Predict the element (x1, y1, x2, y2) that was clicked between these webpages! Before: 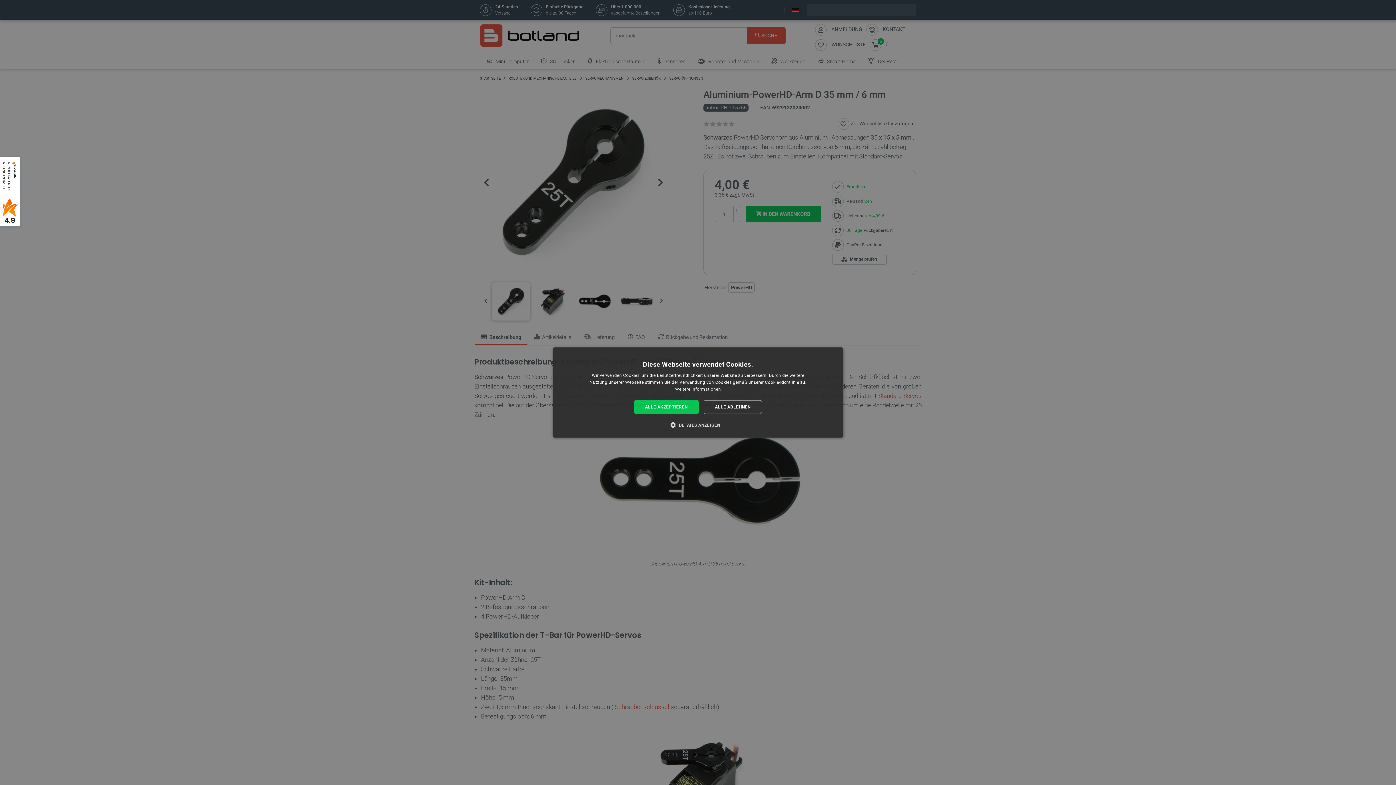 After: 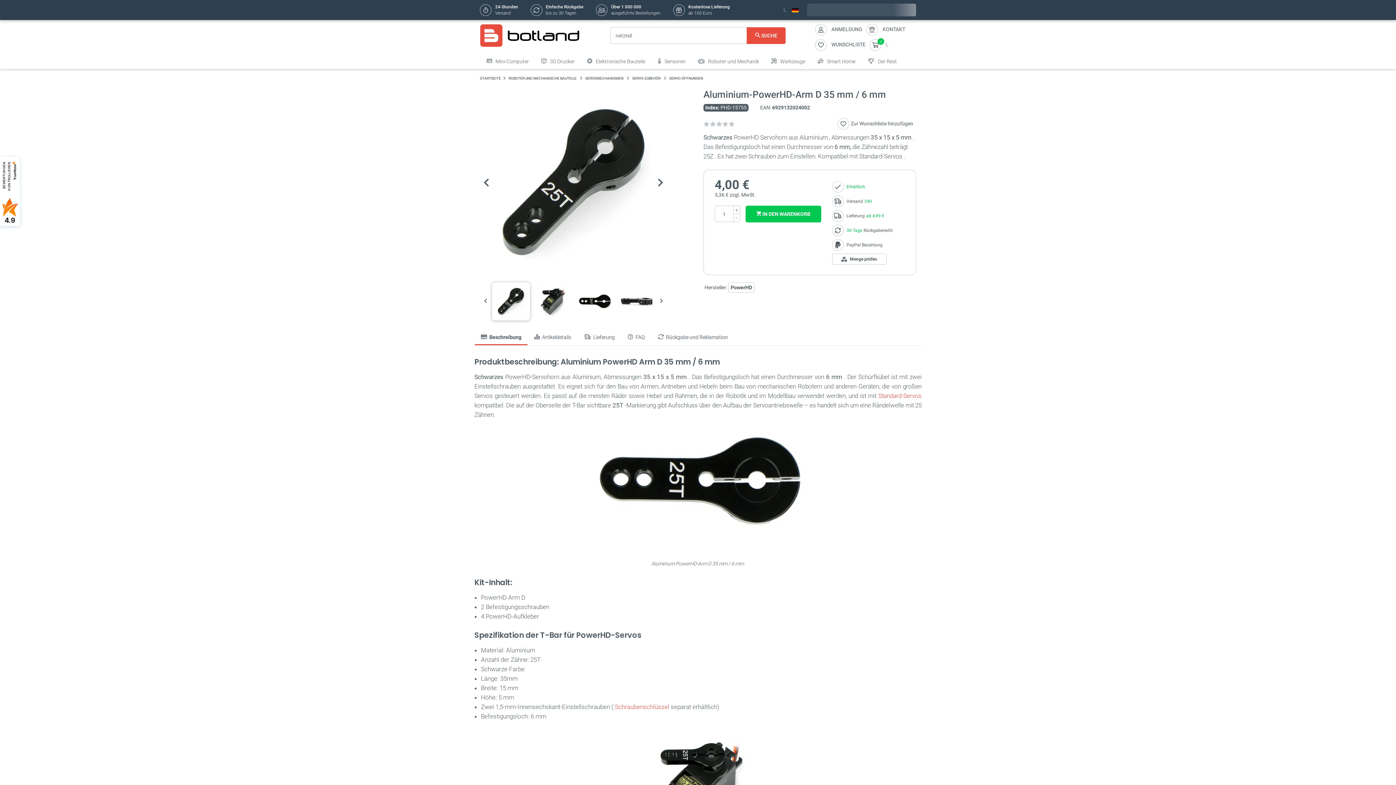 Action: label: ALLE ABLEHNEN bbox: (703, 400, 762, 414)